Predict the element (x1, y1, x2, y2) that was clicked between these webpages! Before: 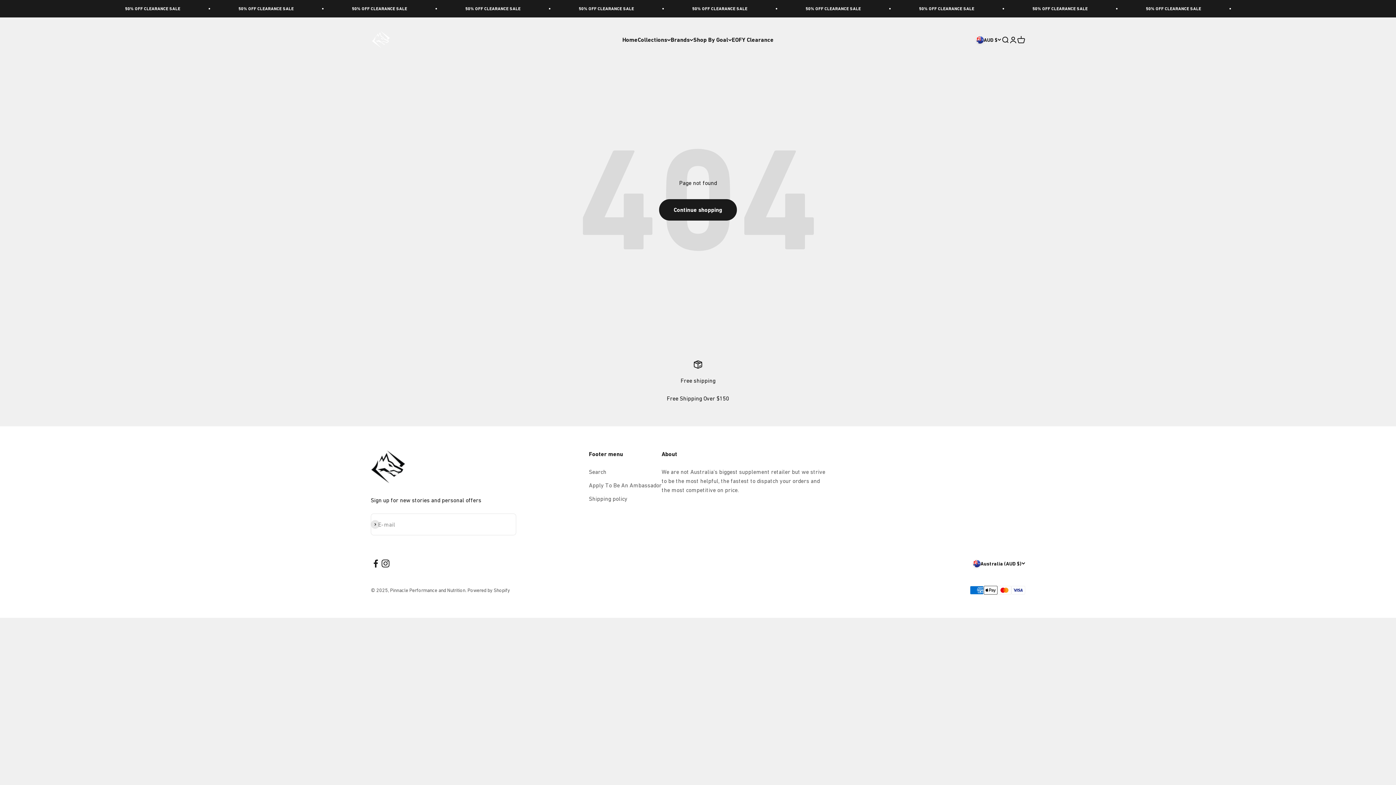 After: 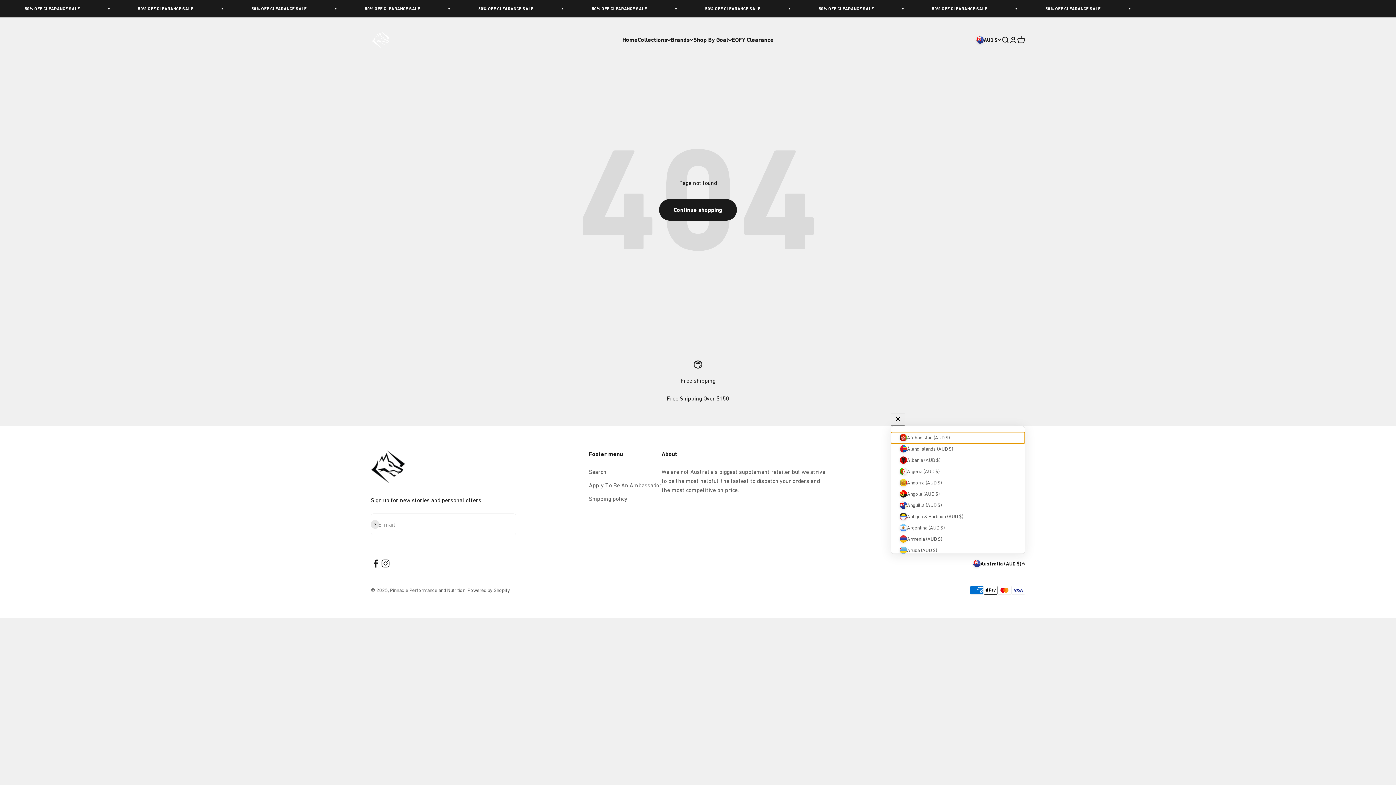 Action: label: Australia (AUD $) bbox: (973, 559, 1025, 567)